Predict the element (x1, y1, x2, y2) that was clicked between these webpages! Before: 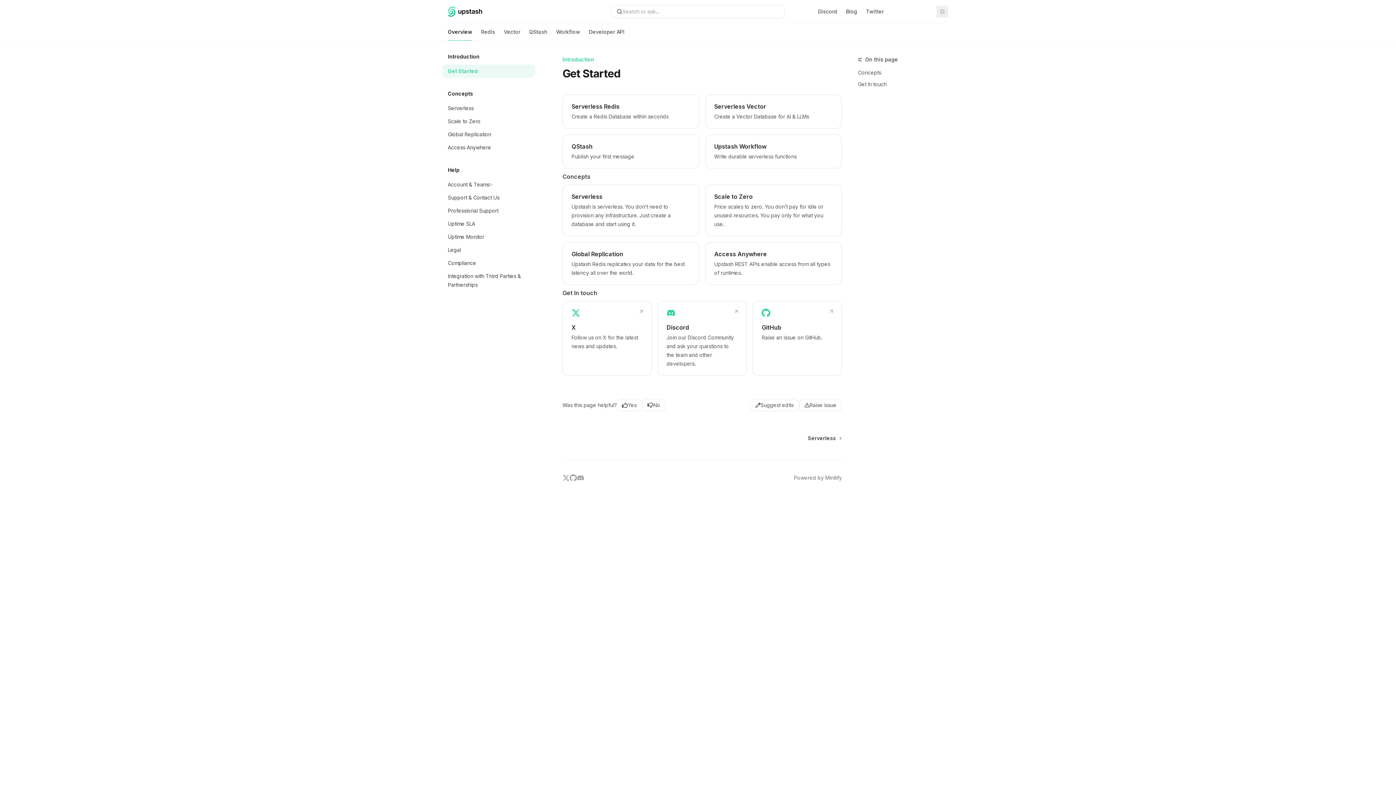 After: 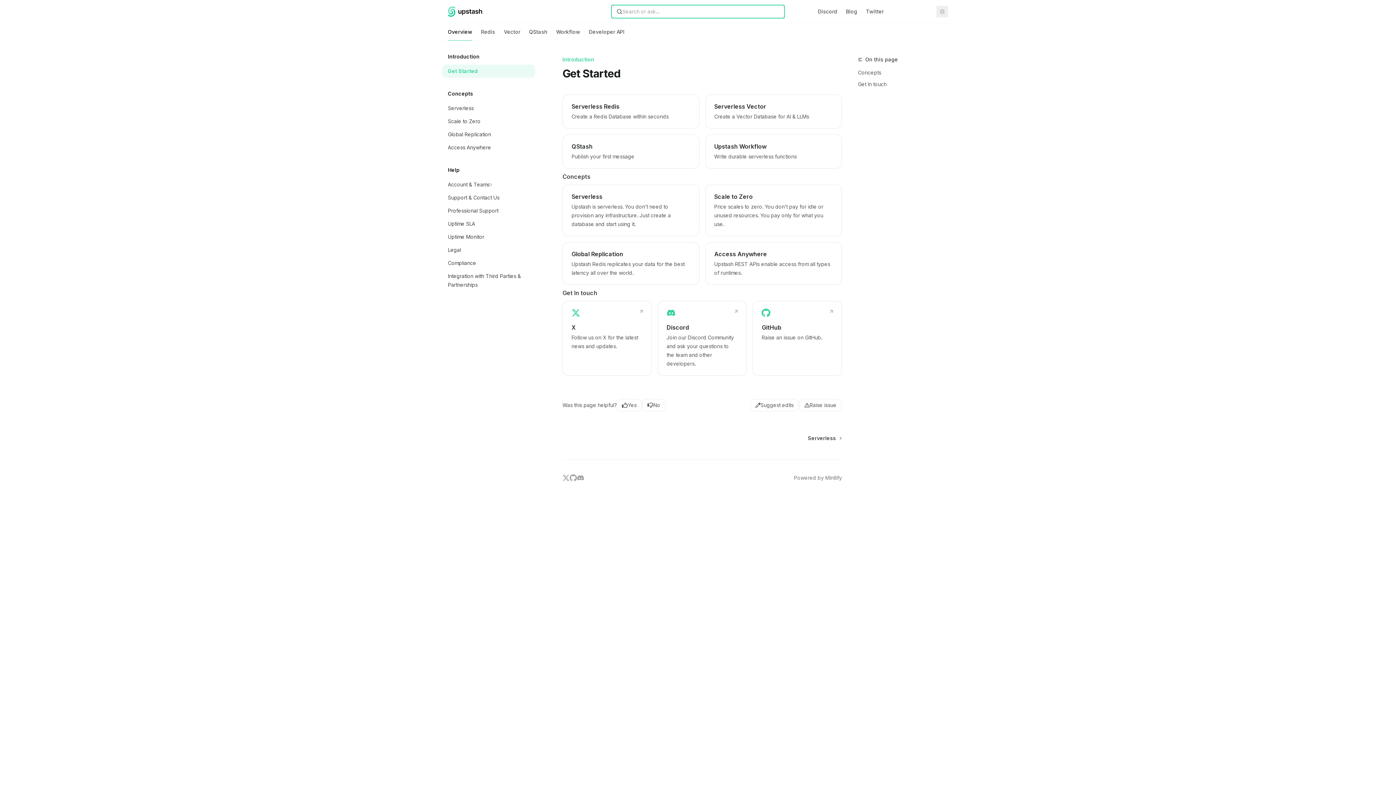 Action: label: Search or ask... bbox: (611, 4, 784, 18)